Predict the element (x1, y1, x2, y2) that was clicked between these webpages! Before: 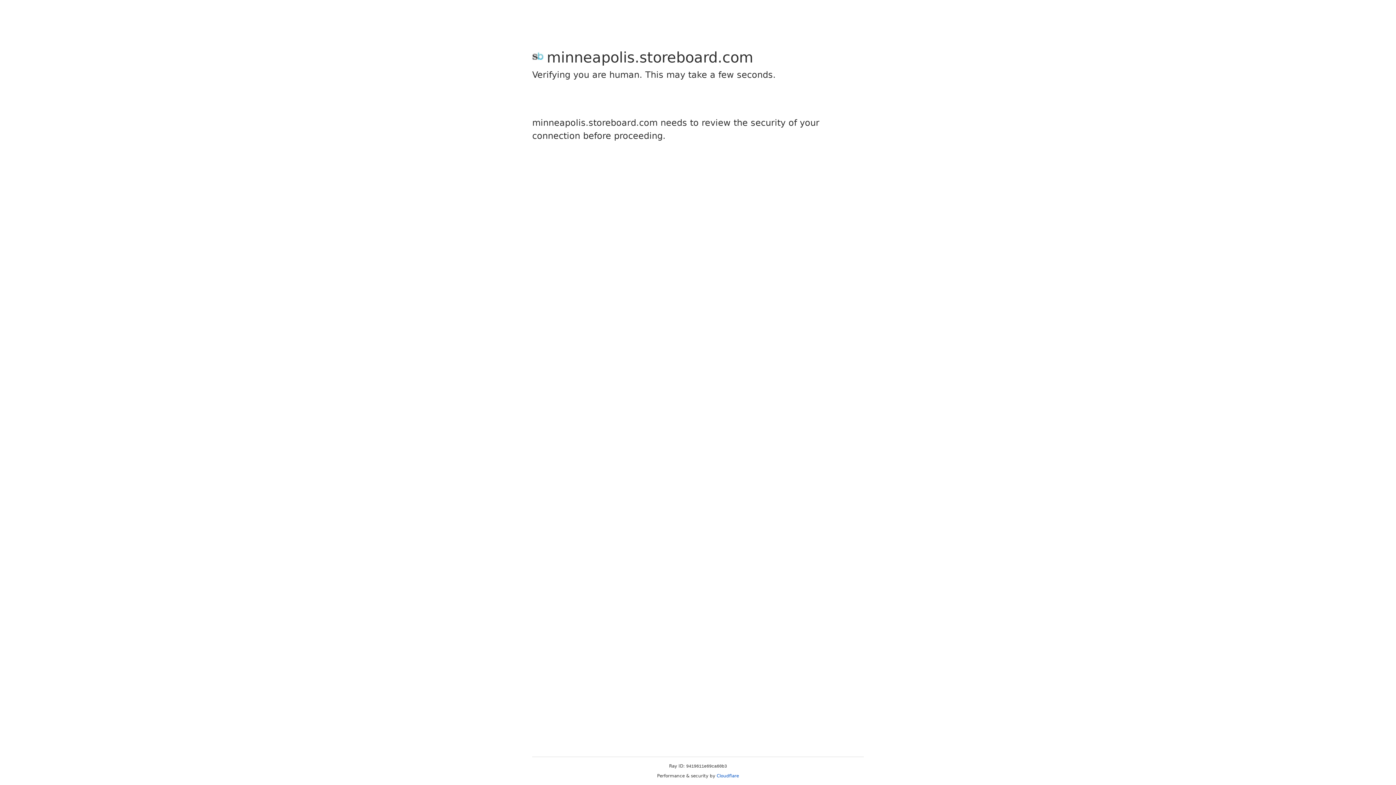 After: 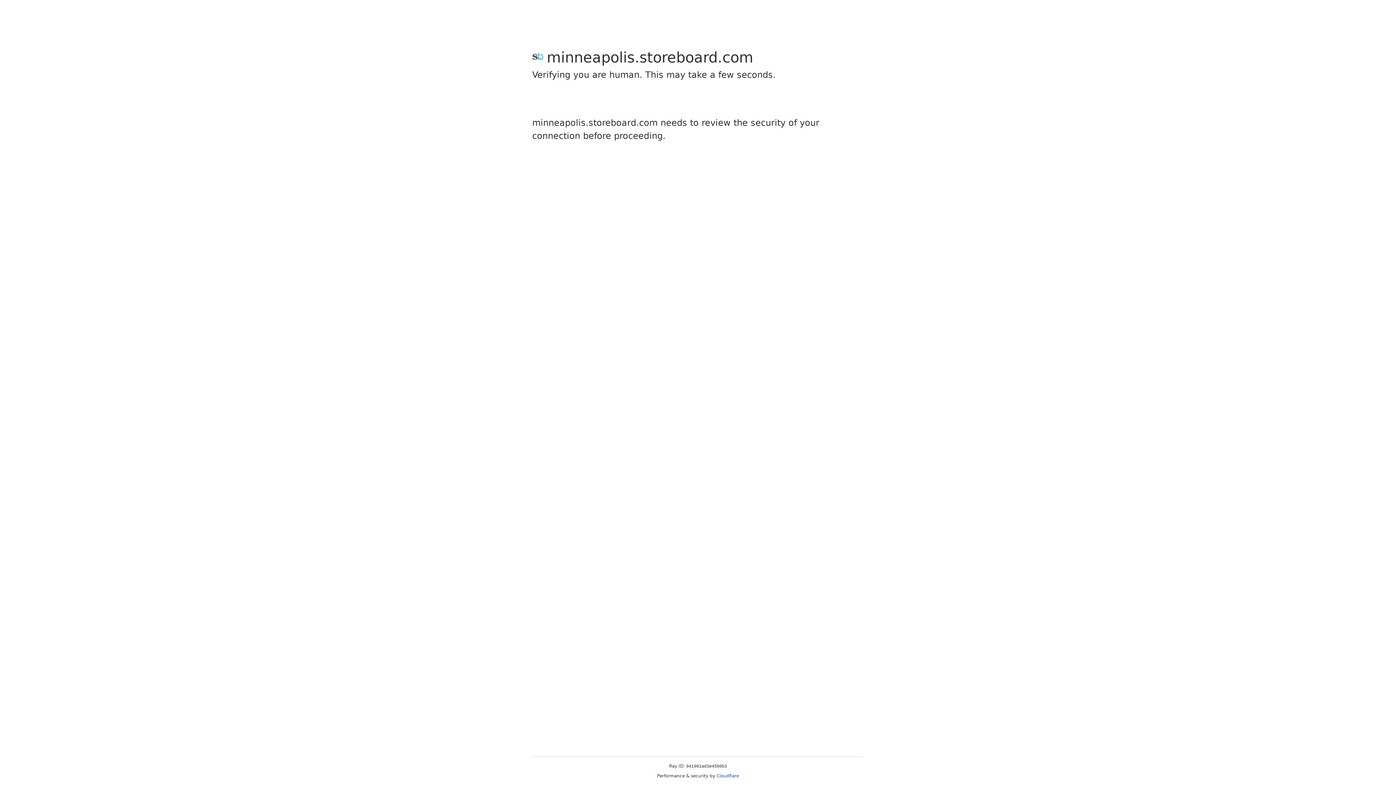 Action: label: Cloudflare bbox: (716, 773, 739, 778)